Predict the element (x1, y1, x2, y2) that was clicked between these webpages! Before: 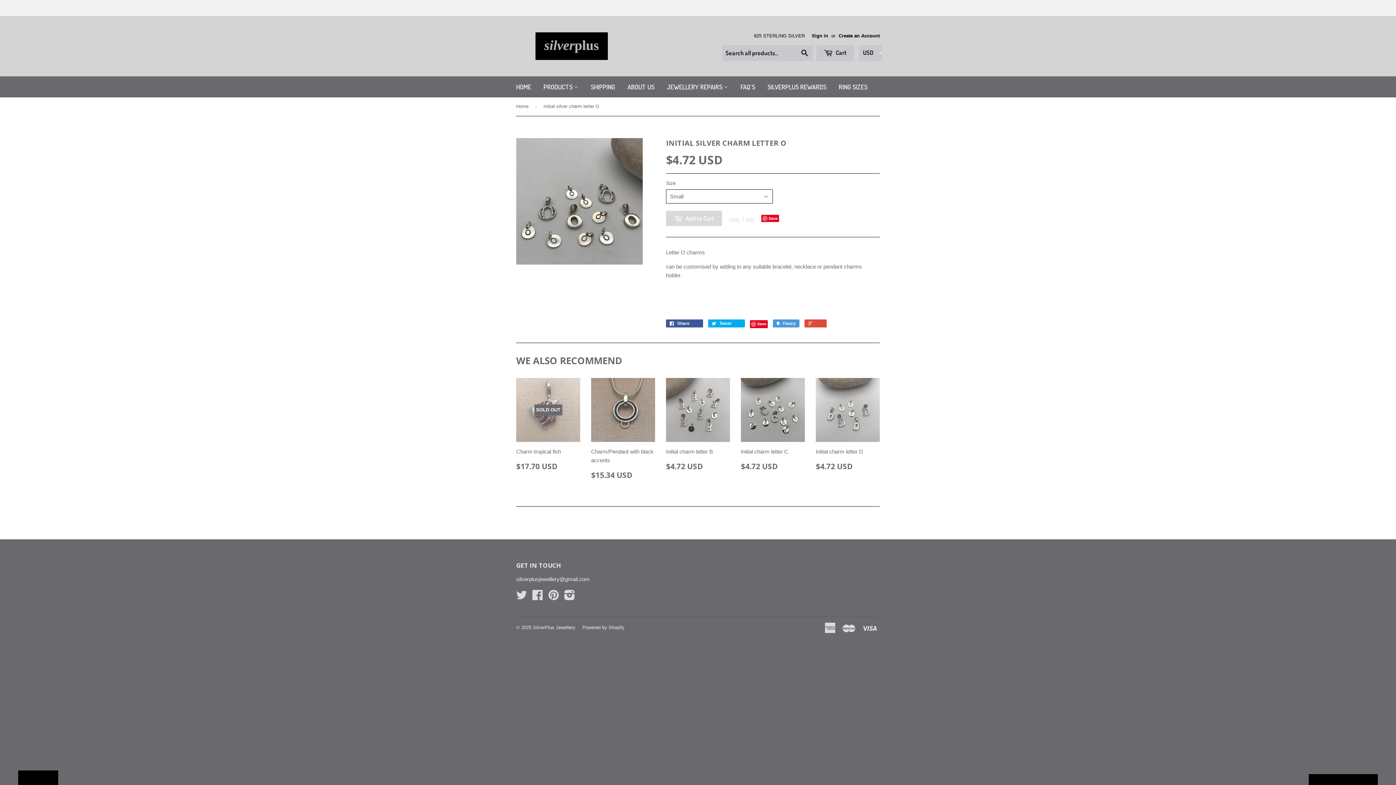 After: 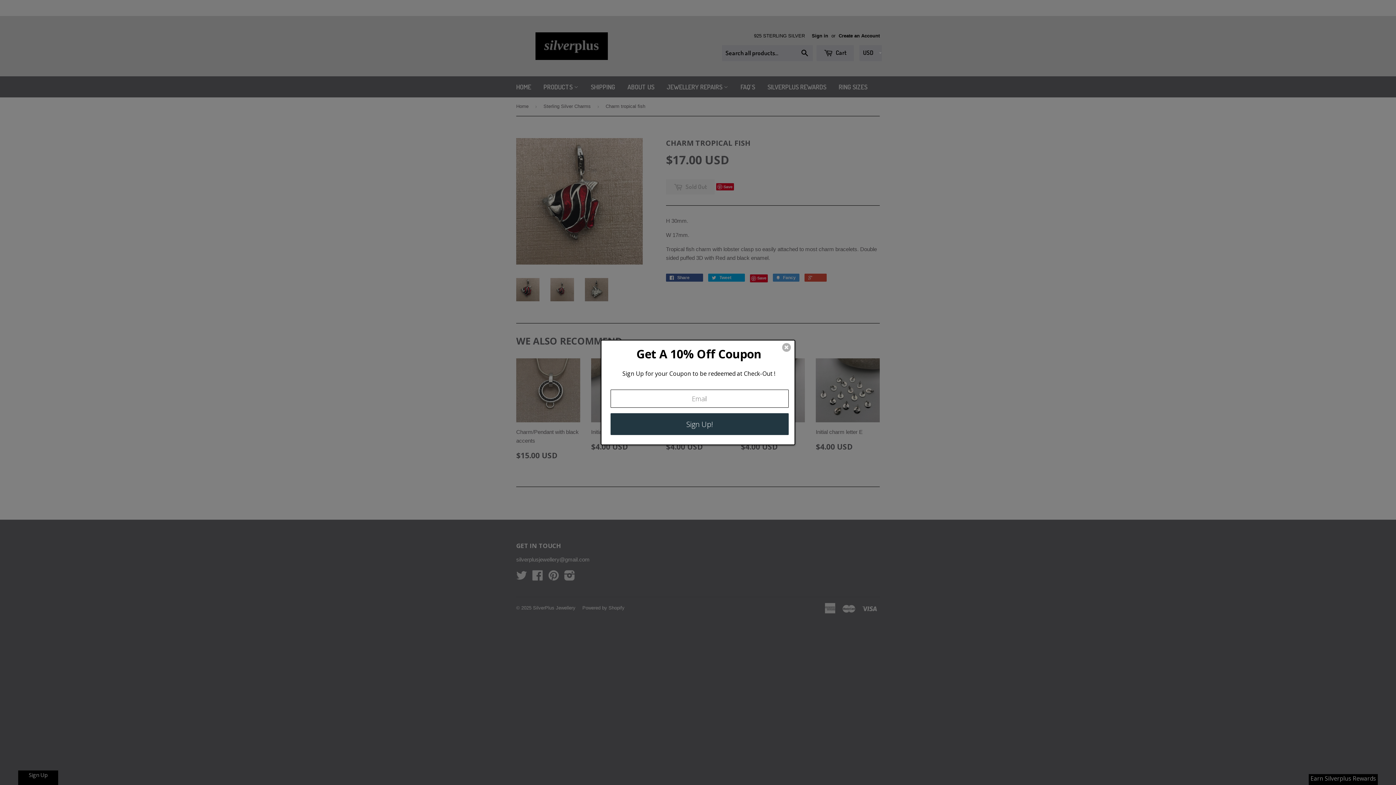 Action: label: SOLD OUT

Charm tropical fish

$17.70 USD bbox: (516, 378, 580, 475)